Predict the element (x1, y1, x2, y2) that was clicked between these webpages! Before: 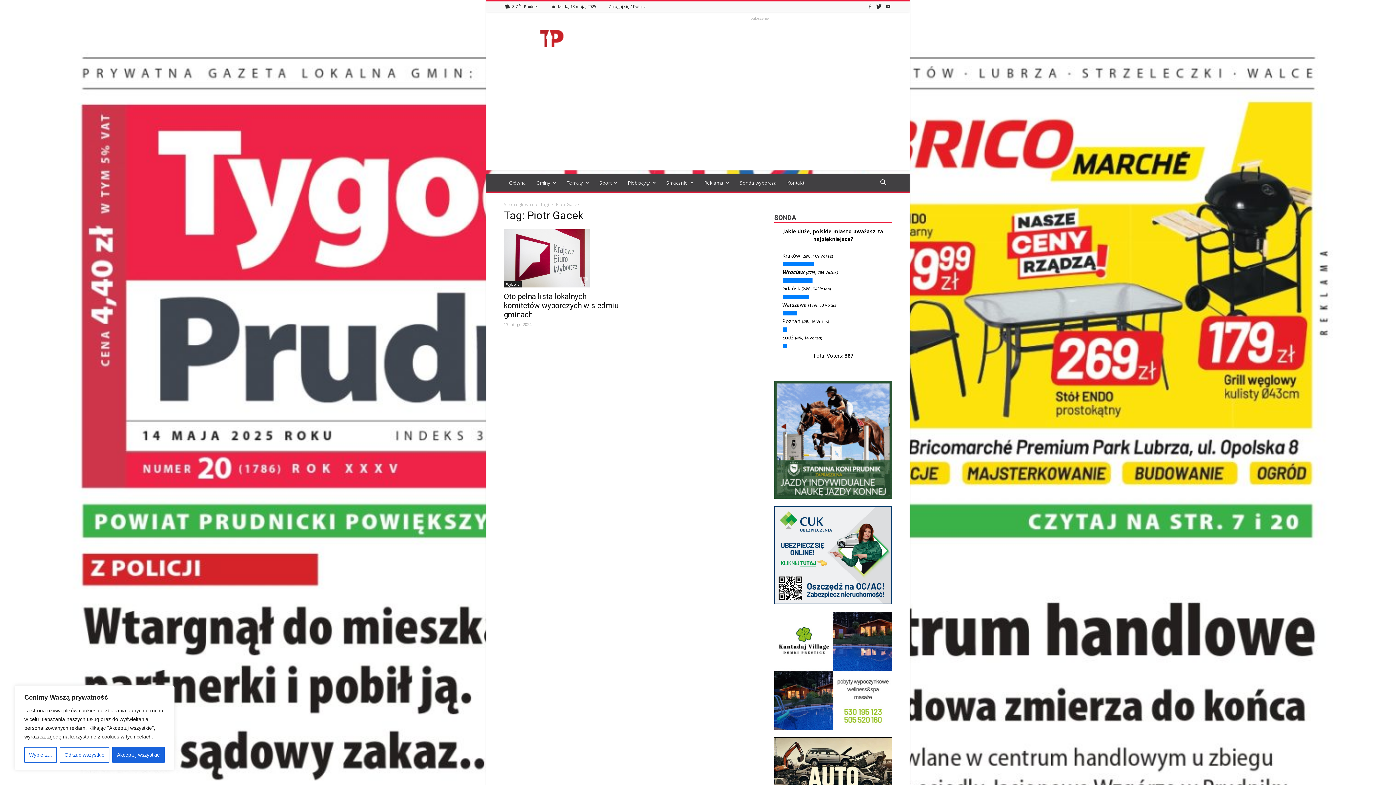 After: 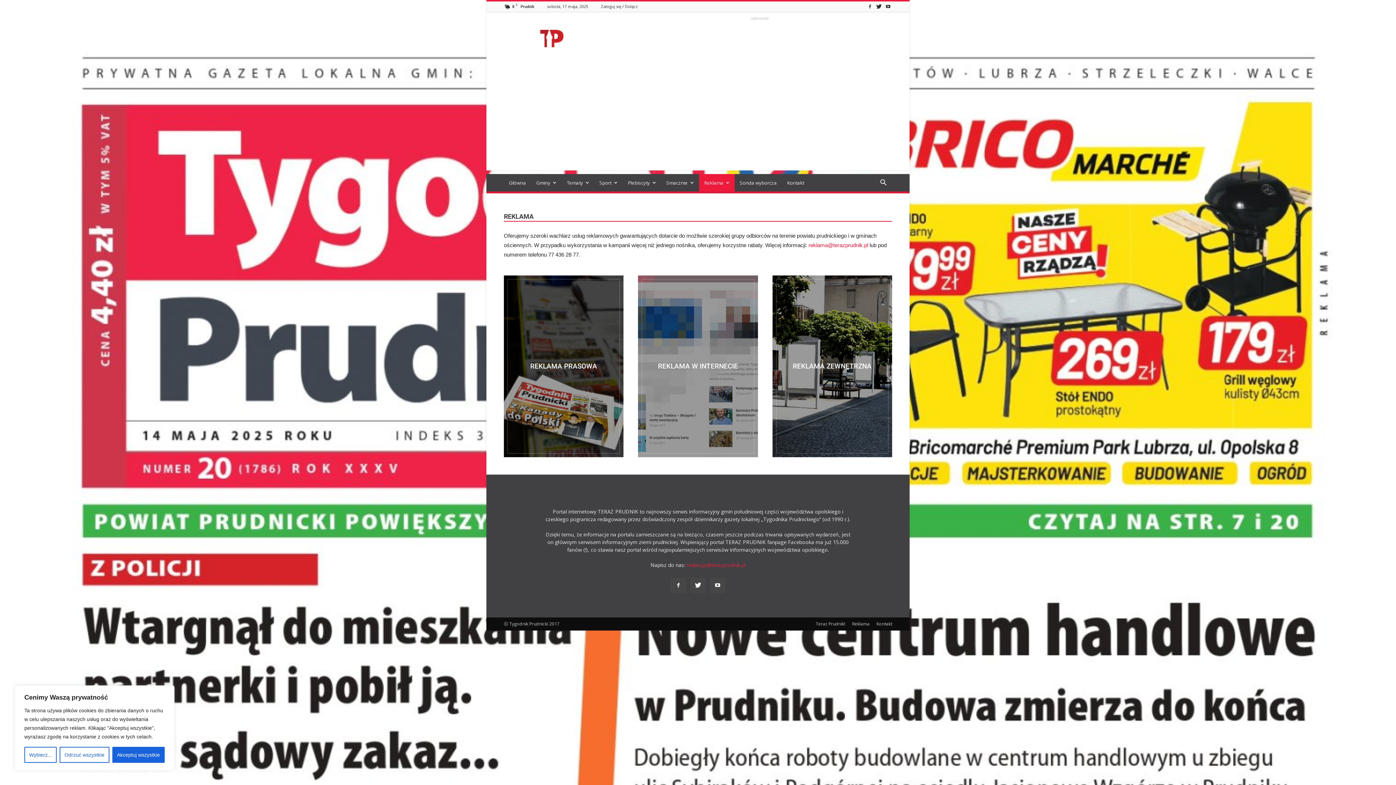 Action: label: Reklama bbox: (699, 174, 734, 191)